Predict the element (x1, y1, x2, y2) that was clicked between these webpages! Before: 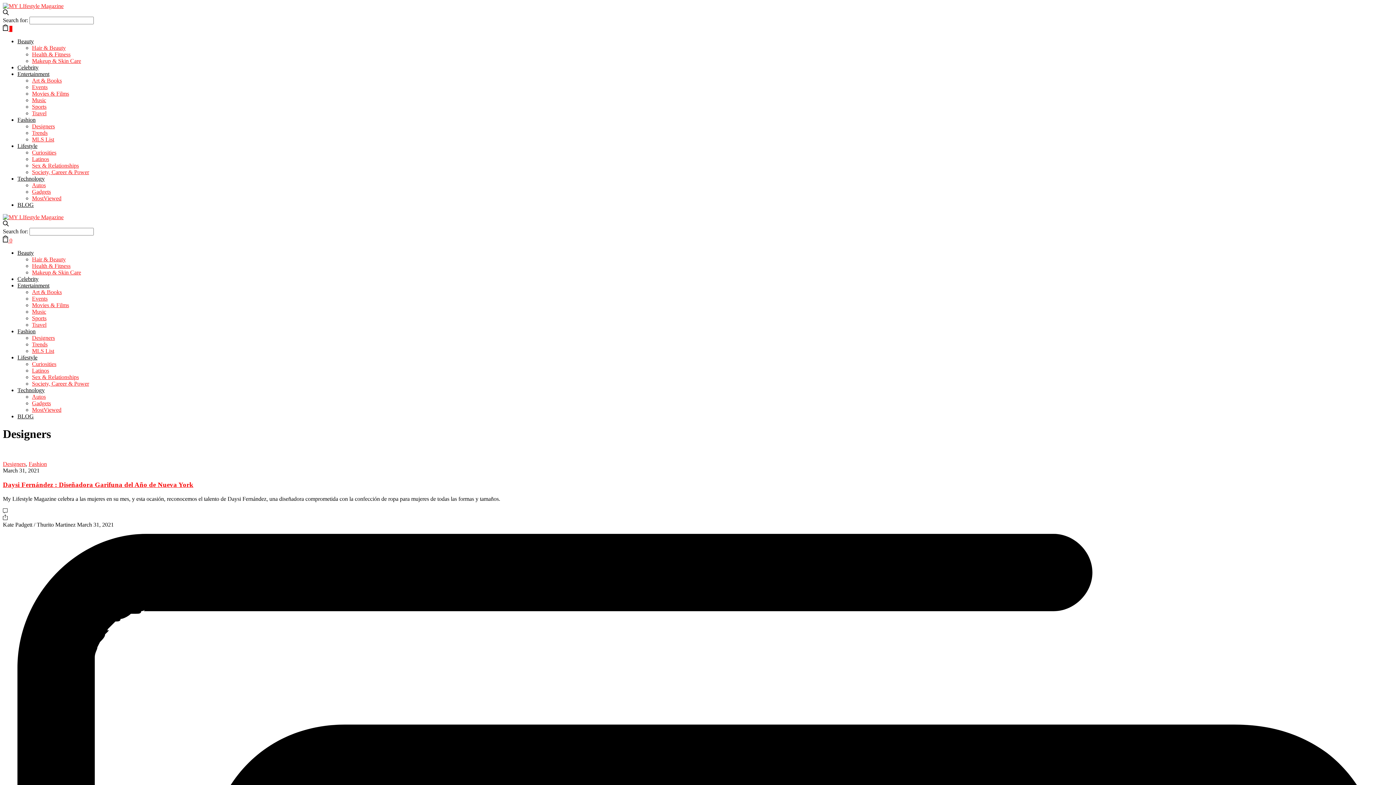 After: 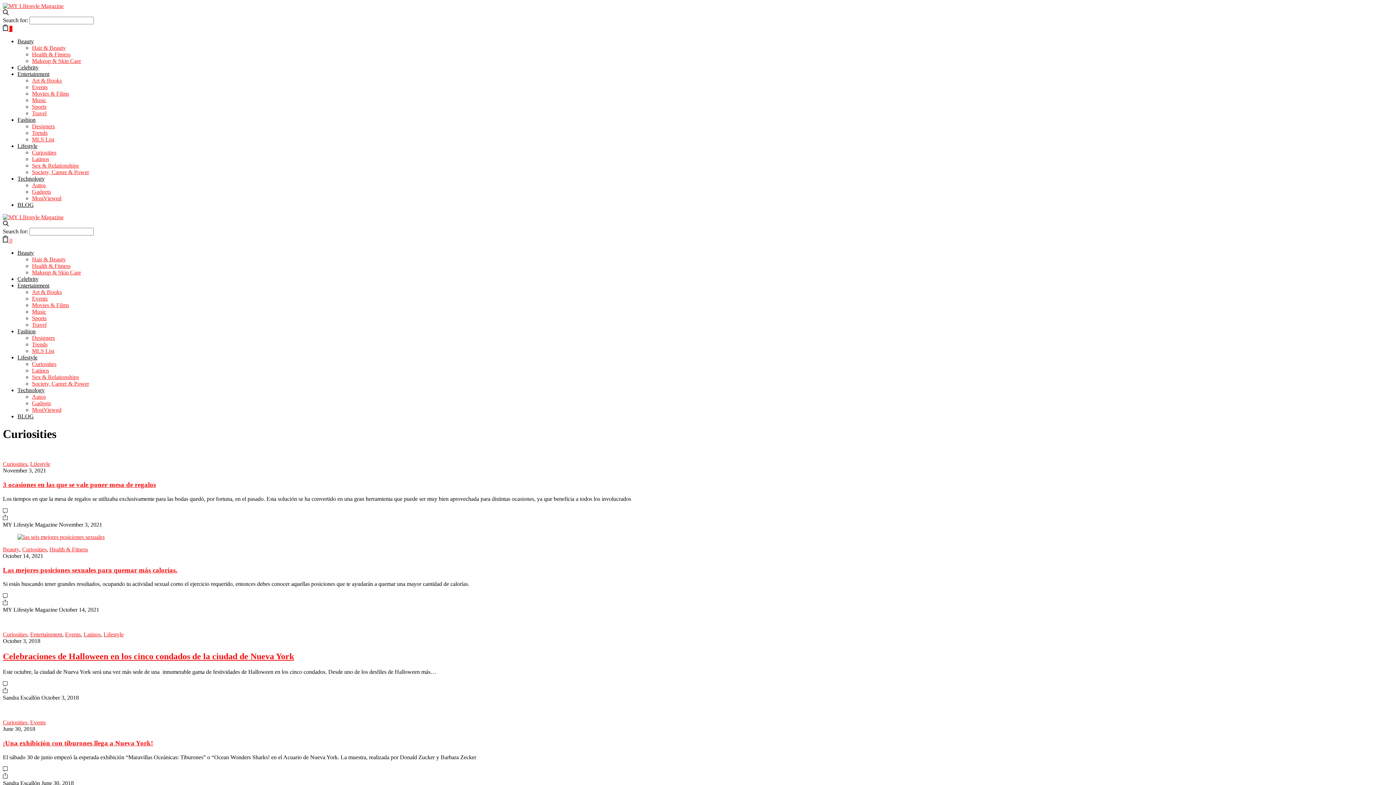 Action: label: Curiosities bbox: (32, 360, 56, 367)